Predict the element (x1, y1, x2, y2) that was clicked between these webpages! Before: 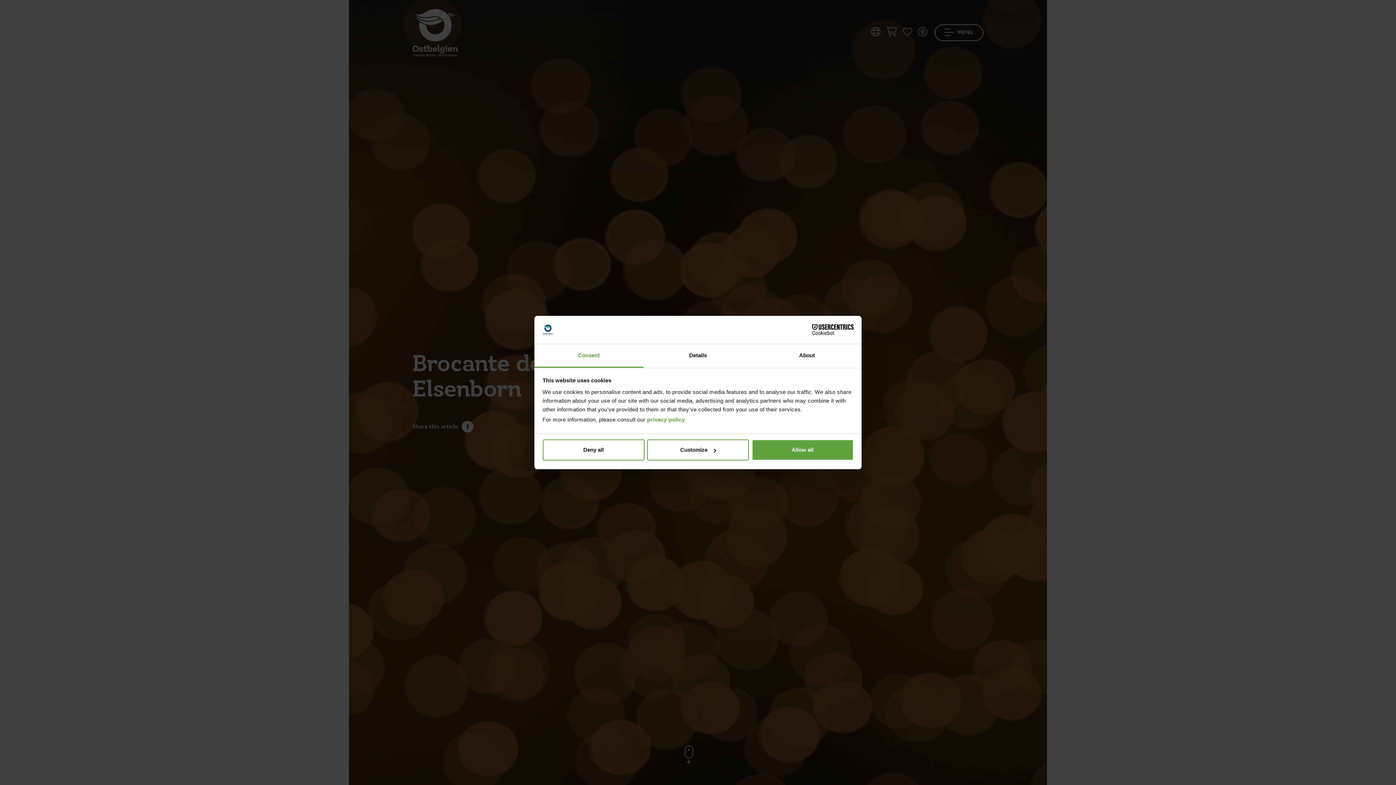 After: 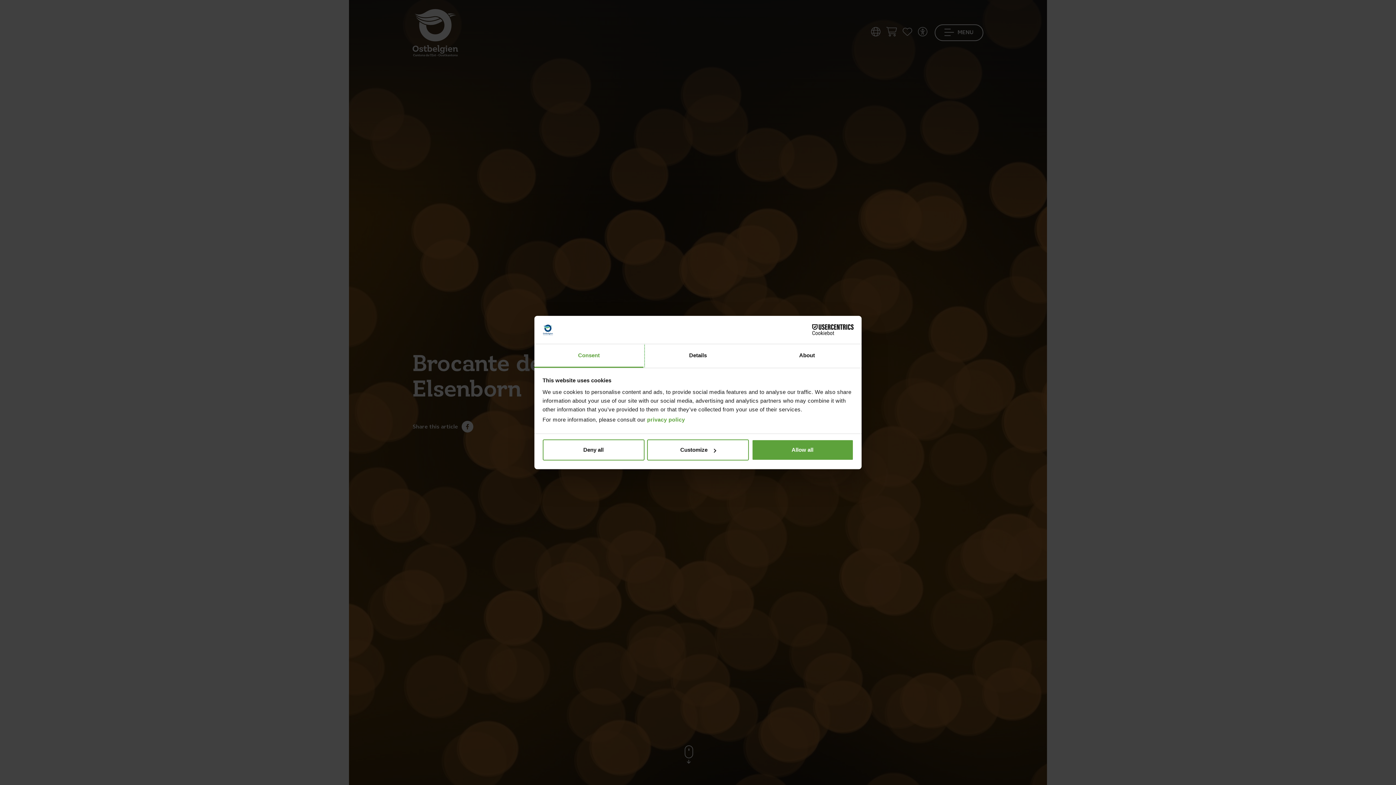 Action: bbox: (534, 344, 643, 367) label: Consent